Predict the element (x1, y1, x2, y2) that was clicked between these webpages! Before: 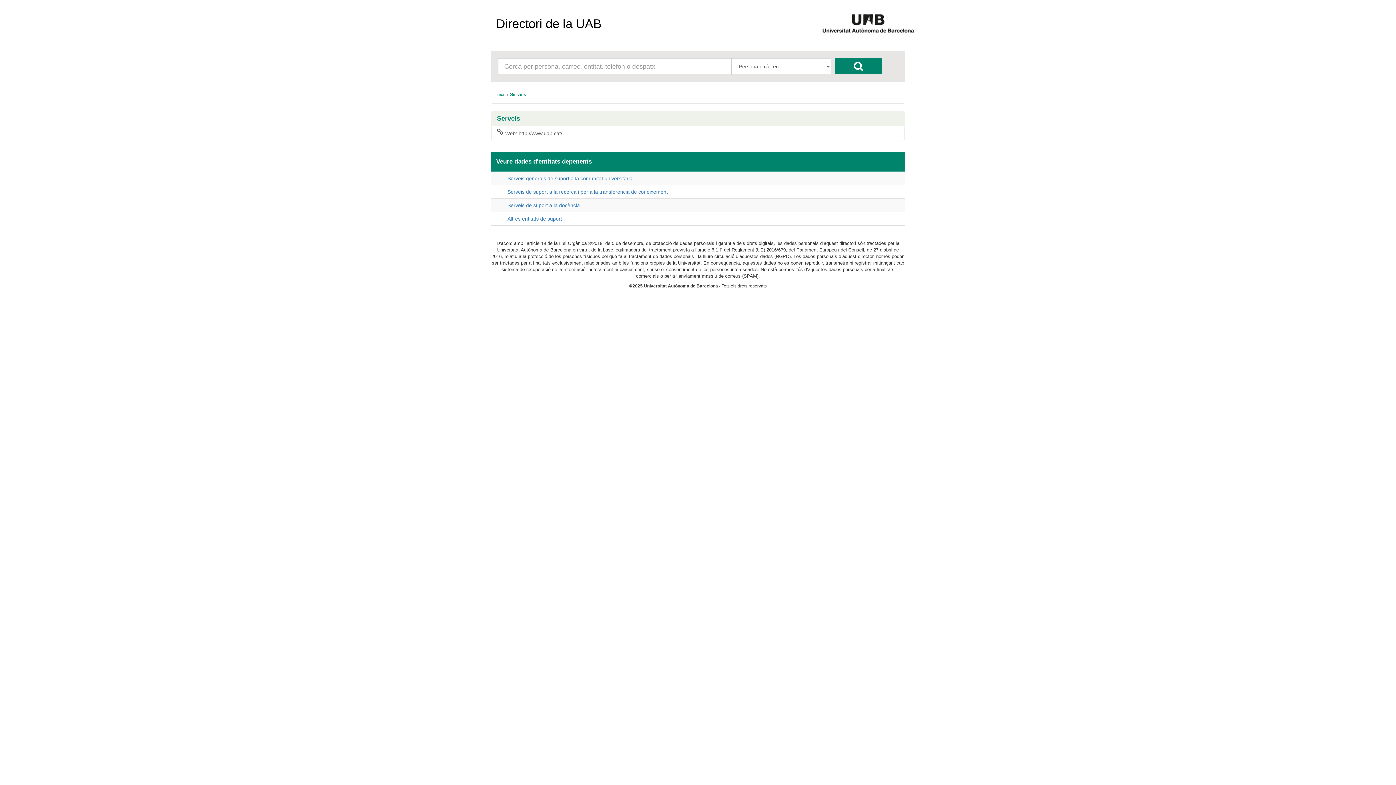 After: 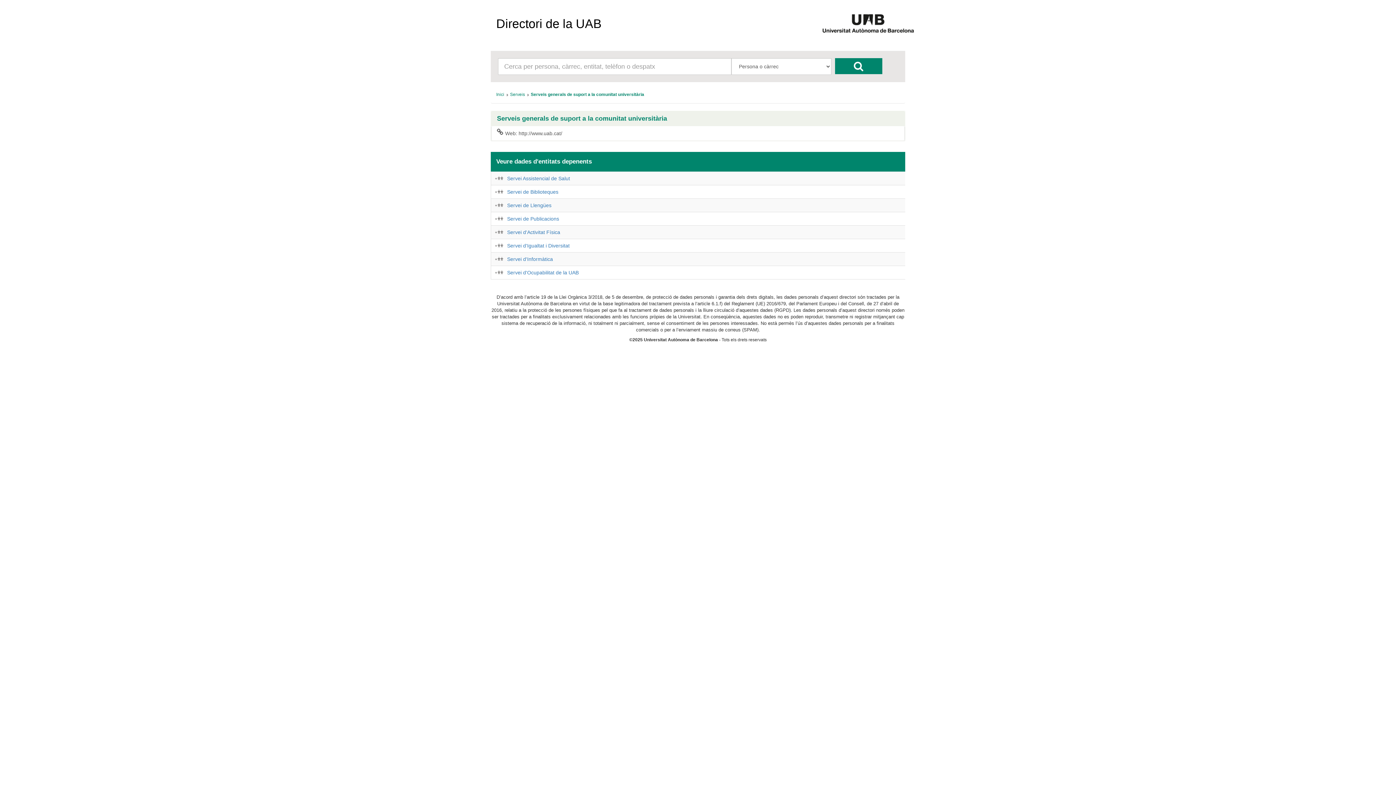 Action: label: Serveis generals de suport a la comunitat universitària bbox: (507, 175, 632, 181)